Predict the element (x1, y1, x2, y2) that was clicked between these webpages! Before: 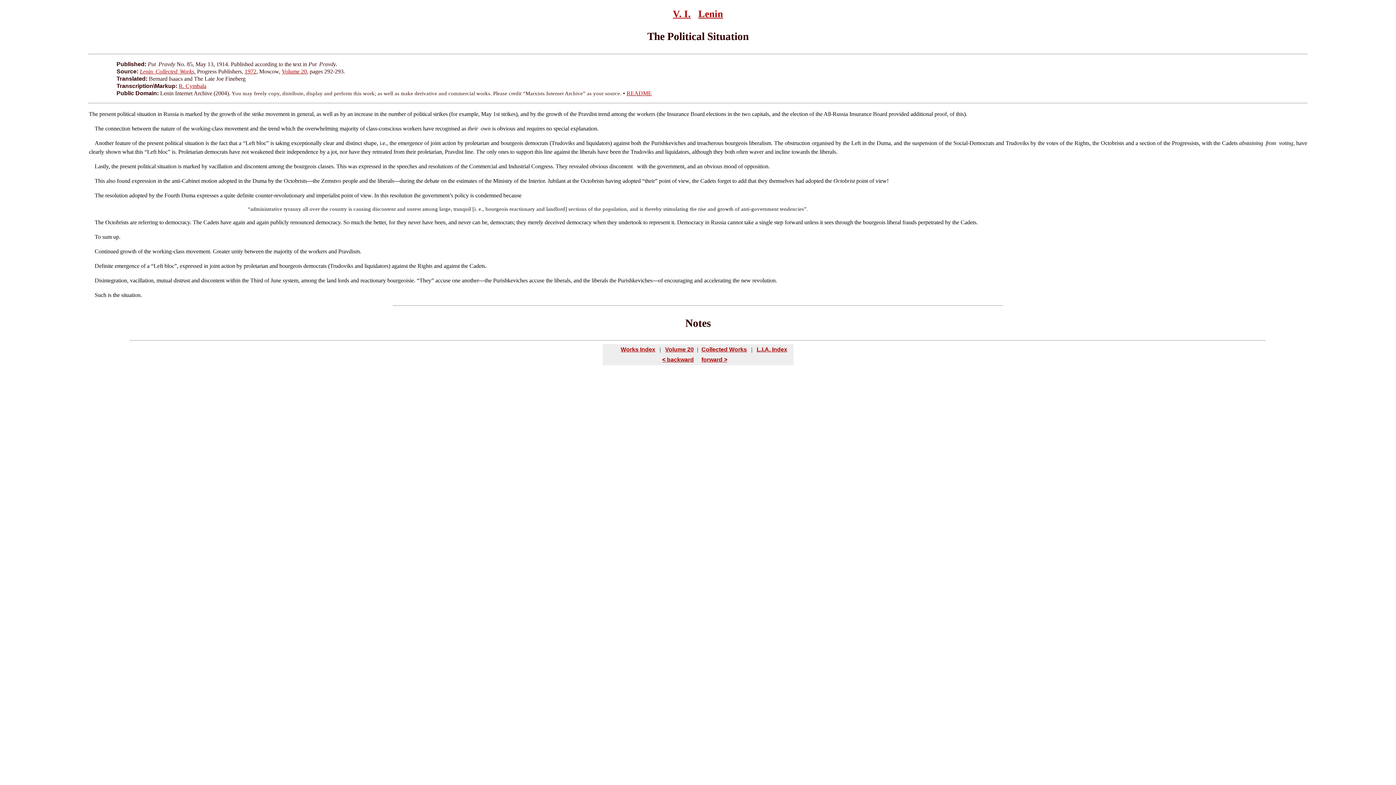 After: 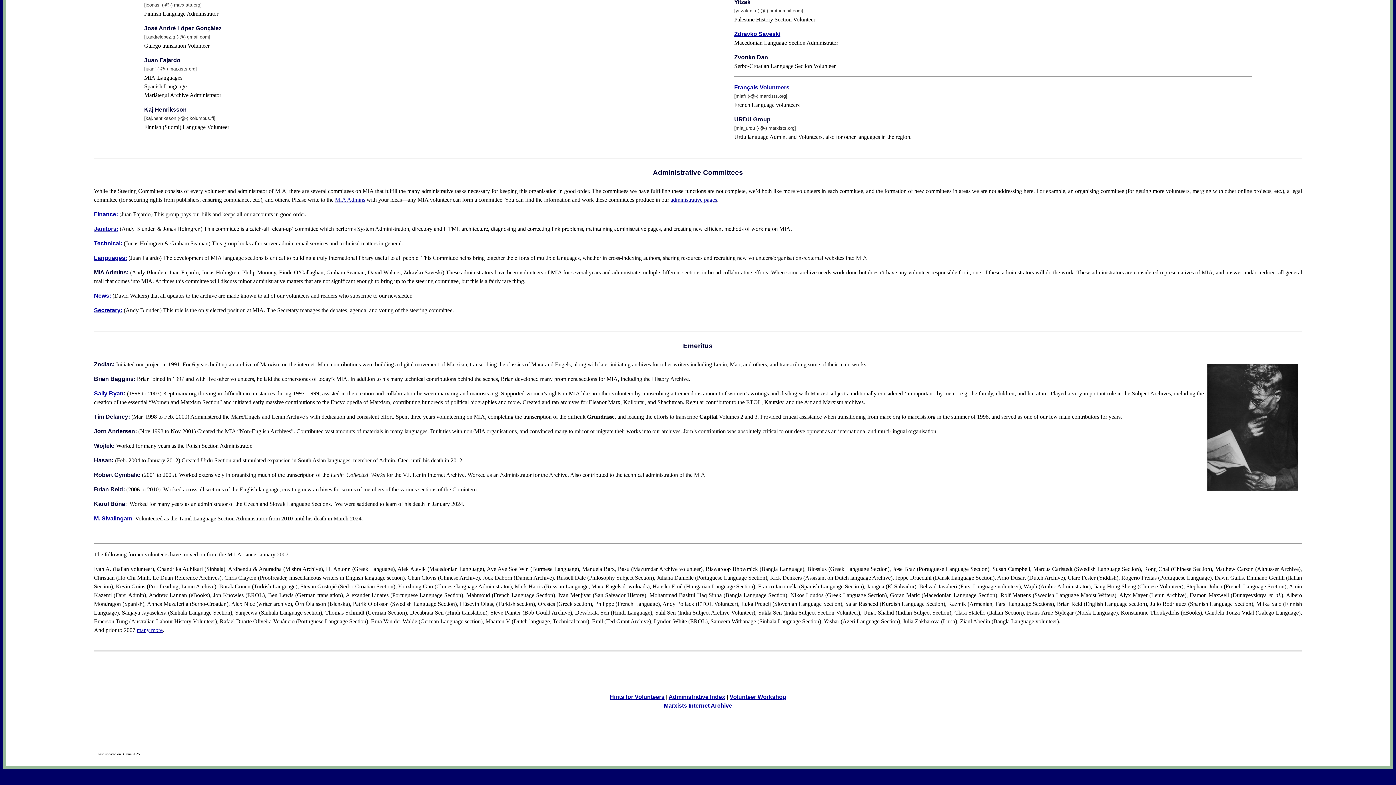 Action: label: R. Cymbala bbox: (178, 82, 206, 89)